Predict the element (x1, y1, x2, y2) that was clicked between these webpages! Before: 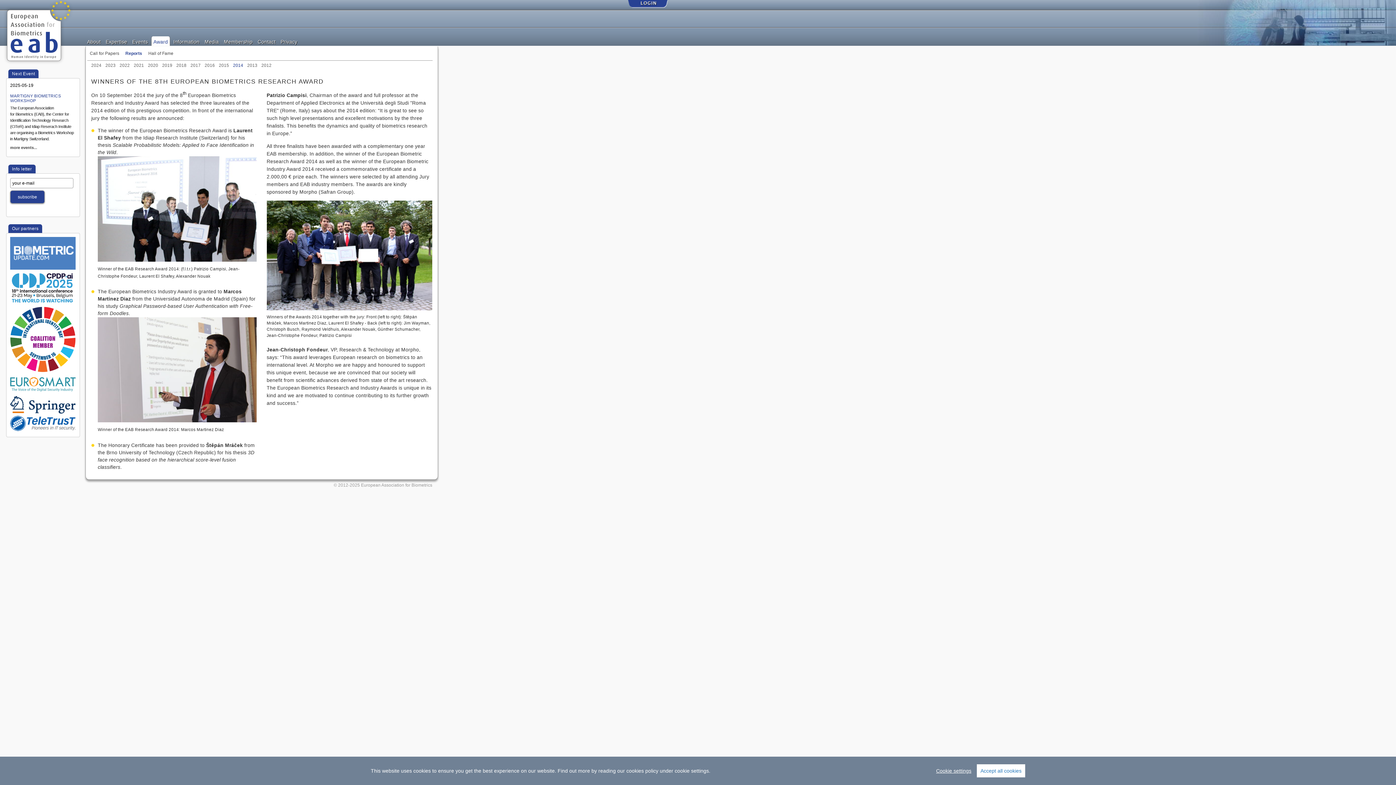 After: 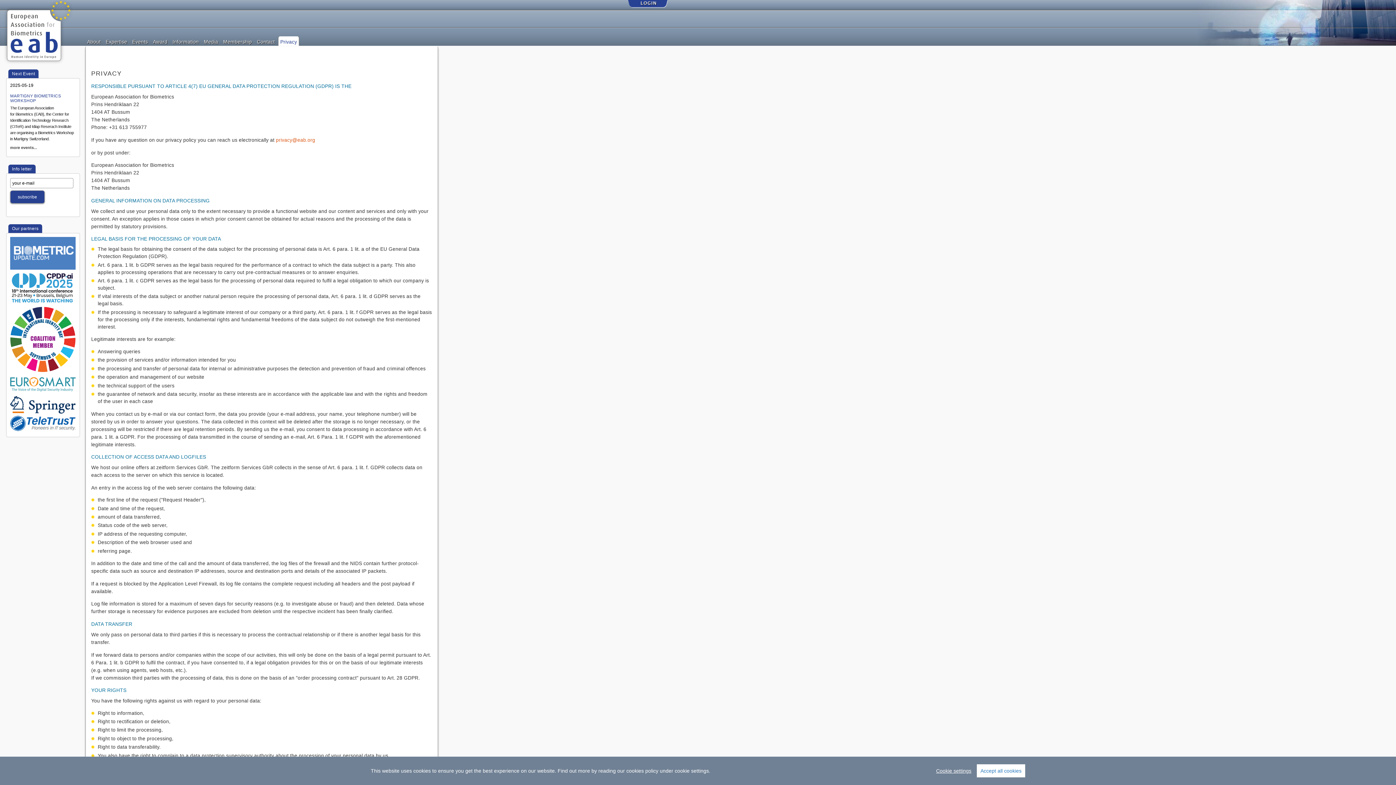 Action: bbox: (278, 36, 299, 43) label: Privacy